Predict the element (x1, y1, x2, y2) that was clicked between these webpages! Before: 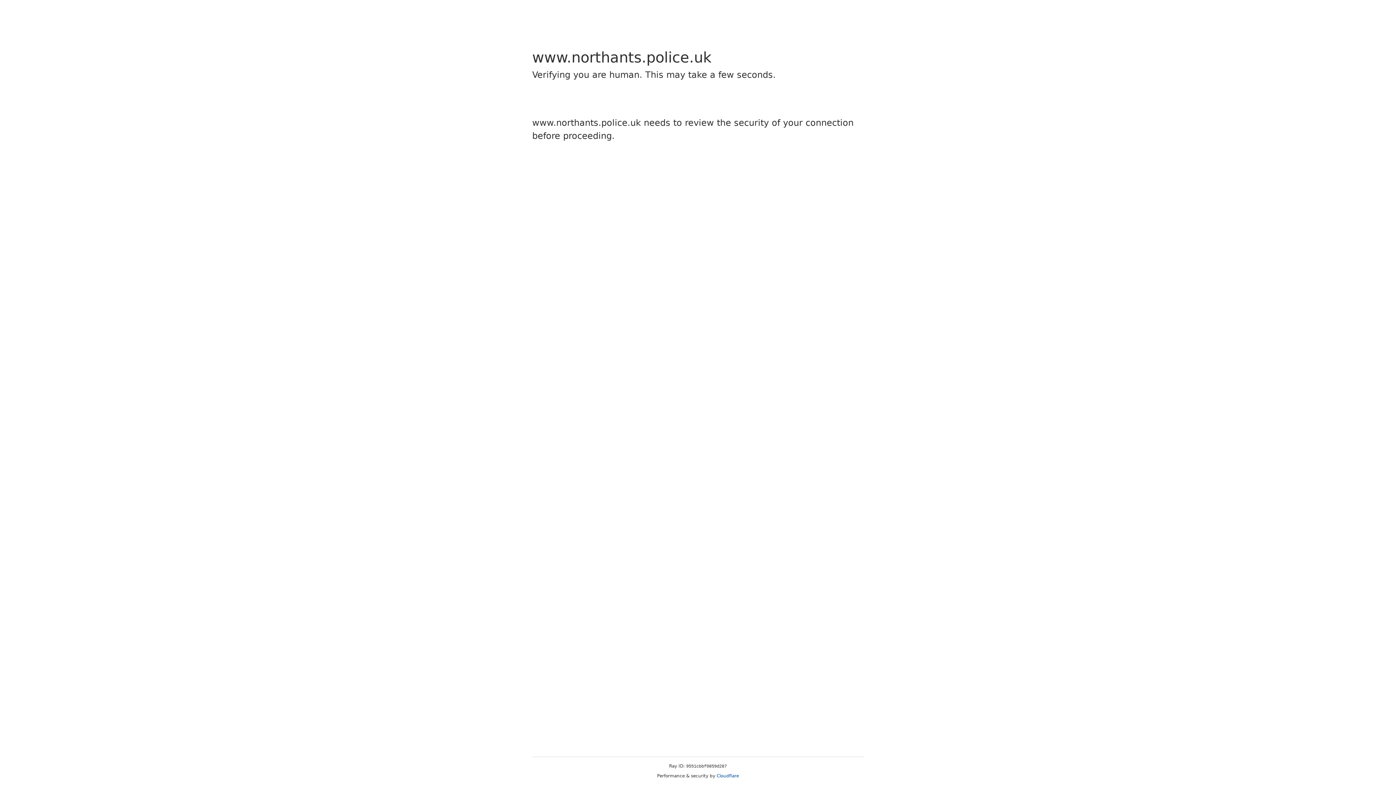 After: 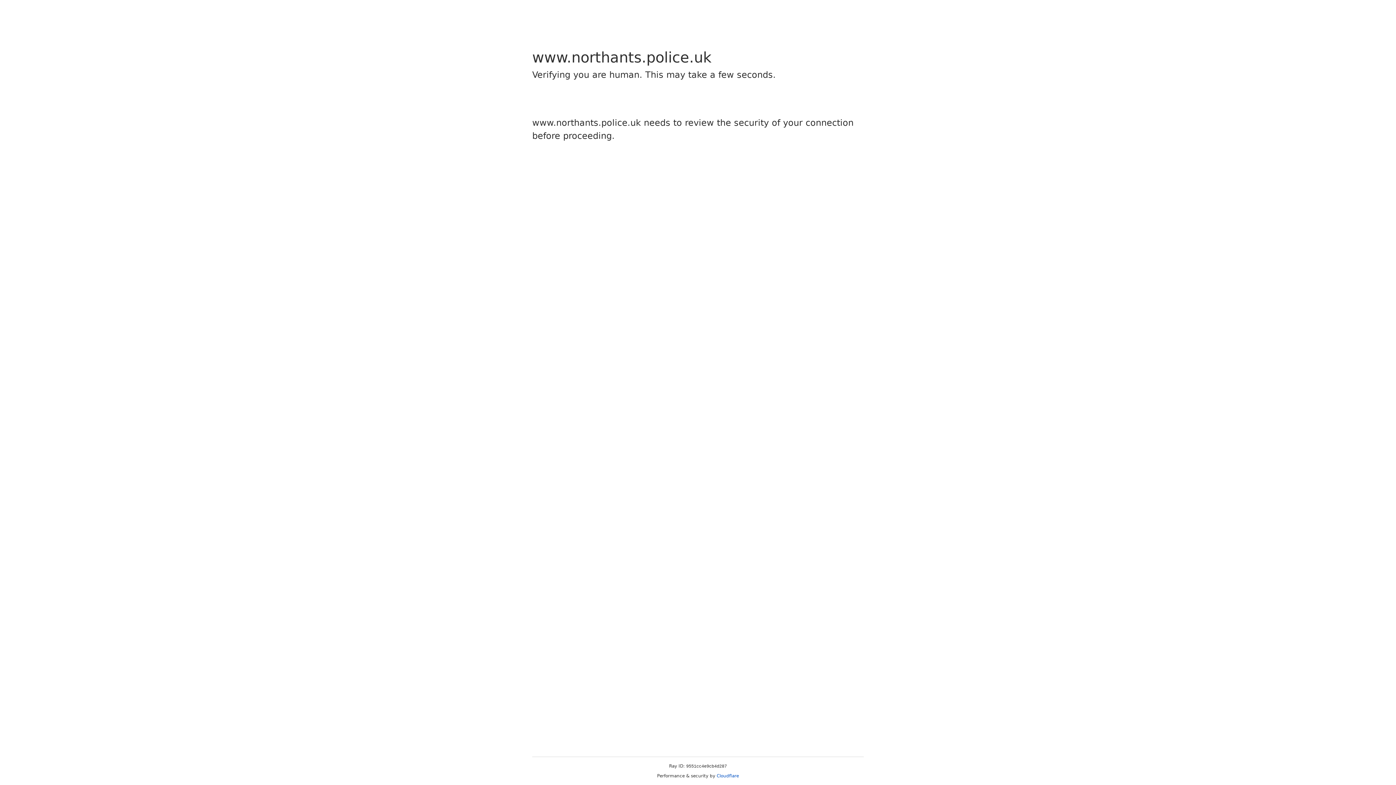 Action: bbox: (716, 773, 739, 778) label: Cloudflare